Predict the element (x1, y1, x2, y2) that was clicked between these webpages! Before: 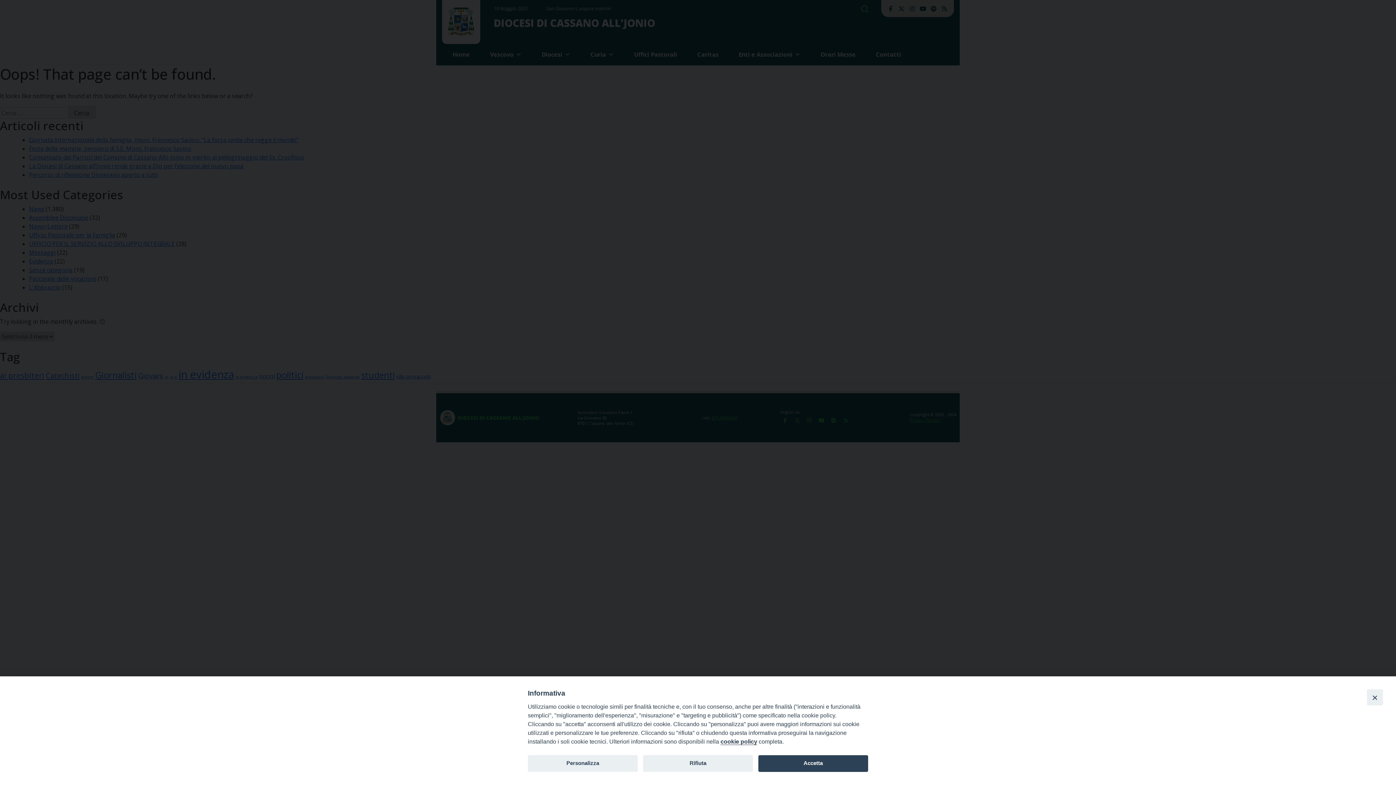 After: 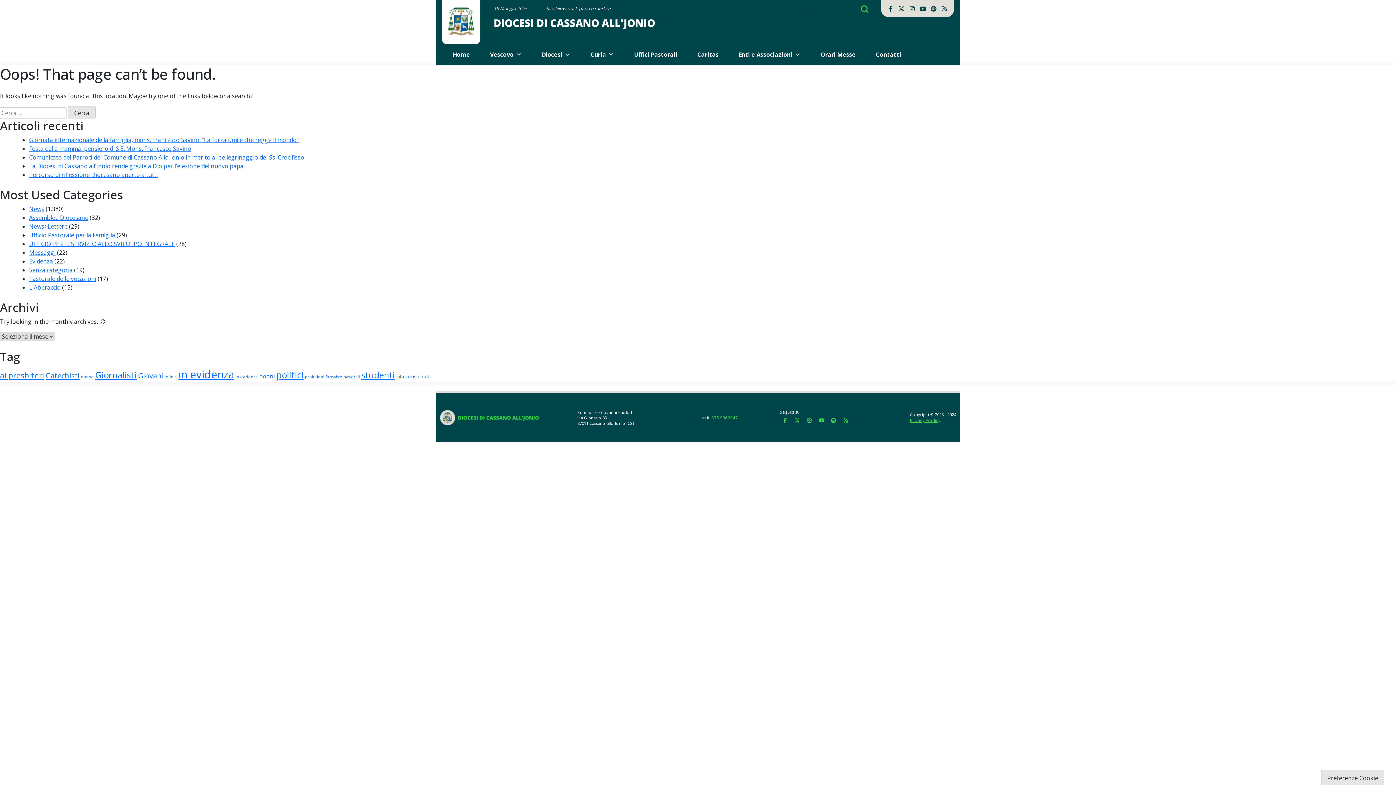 Action: bbox: (1367, 689, 1383, 705) label: Close